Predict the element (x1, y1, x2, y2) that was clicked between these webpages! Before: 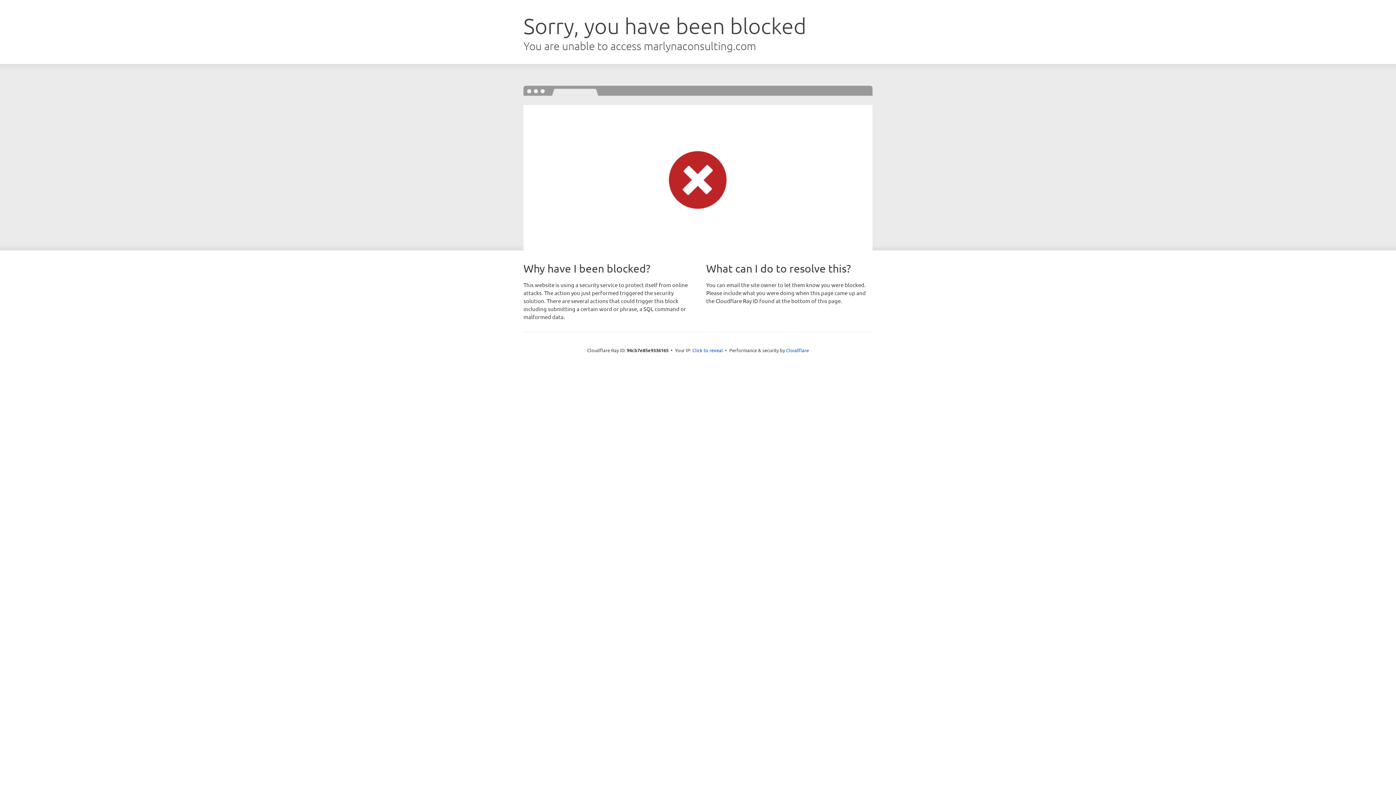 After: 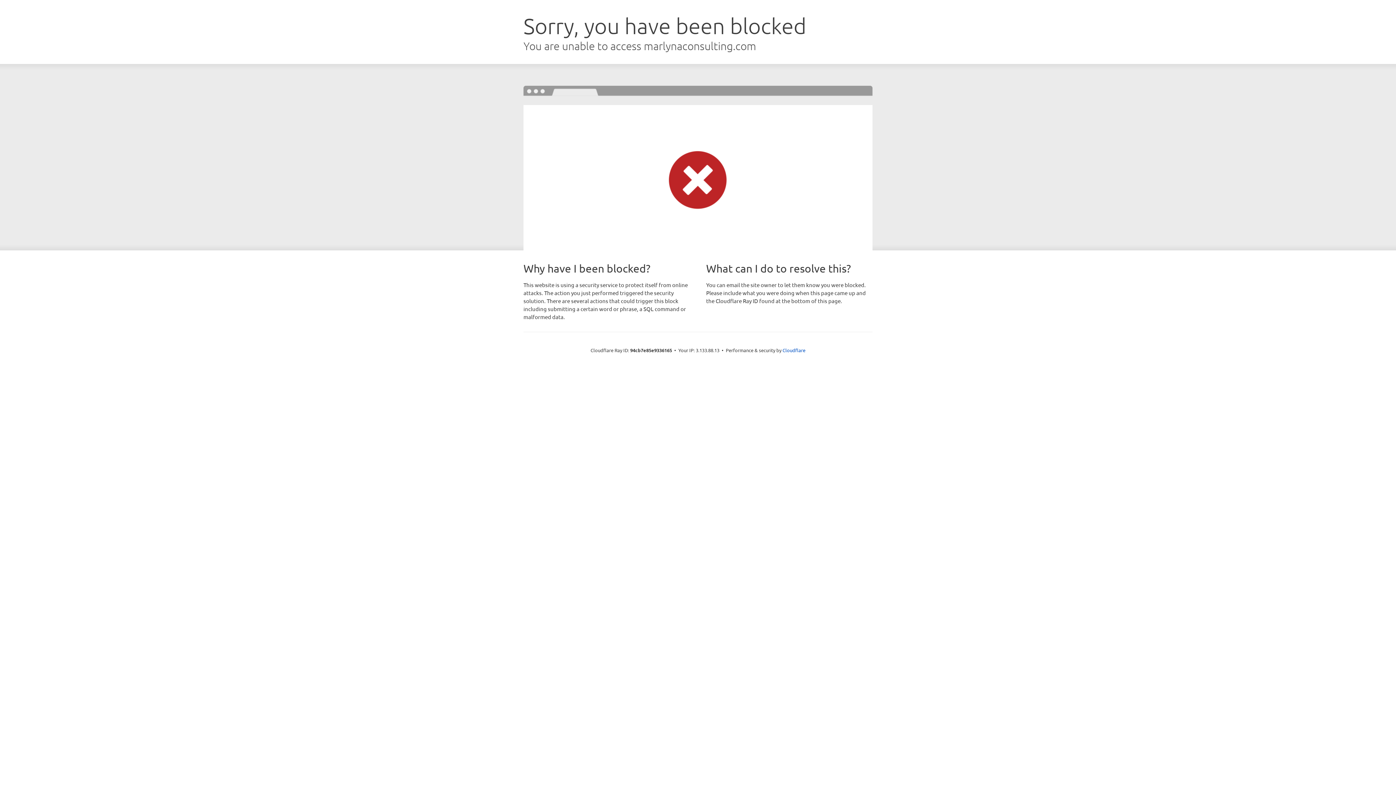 Action: bbox: (692, 346, 723, 353) label: Click to reveal